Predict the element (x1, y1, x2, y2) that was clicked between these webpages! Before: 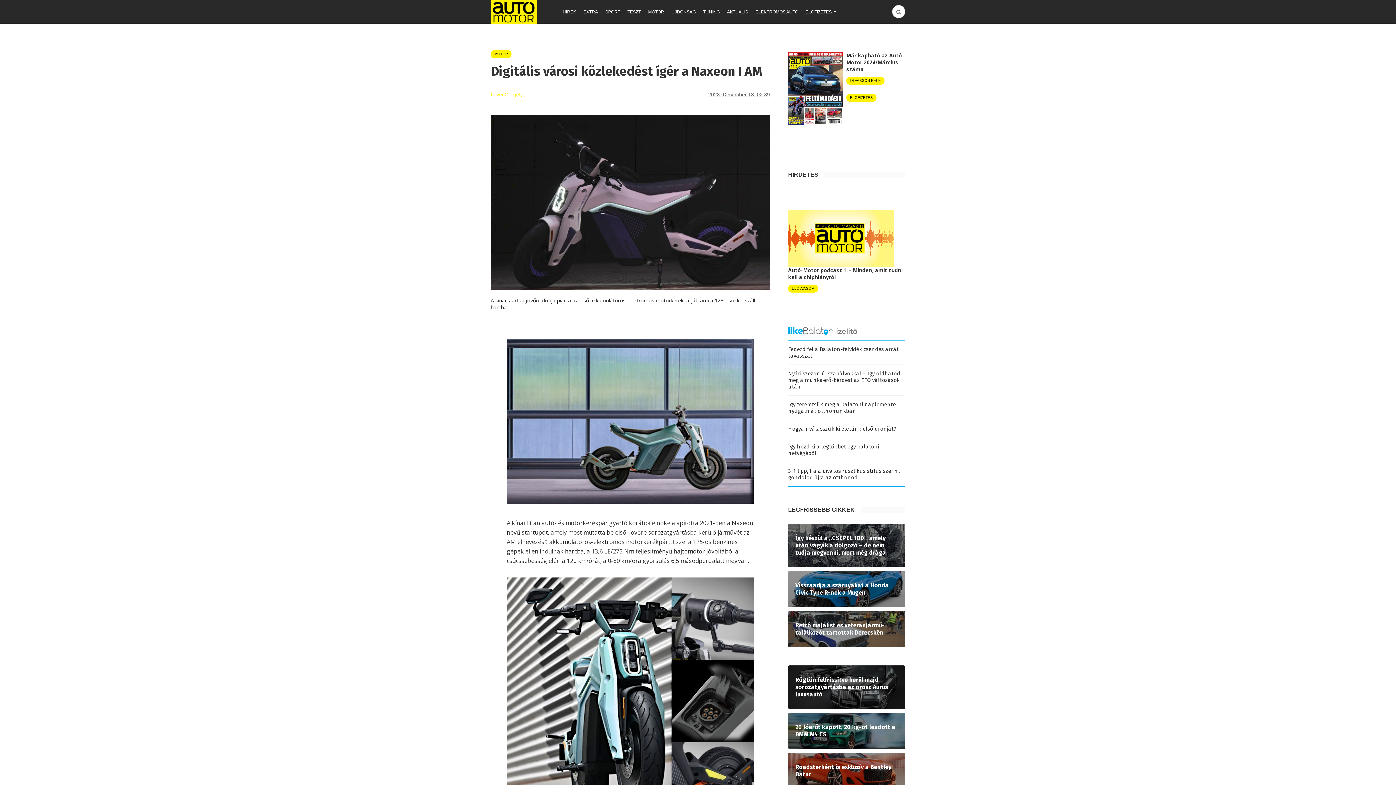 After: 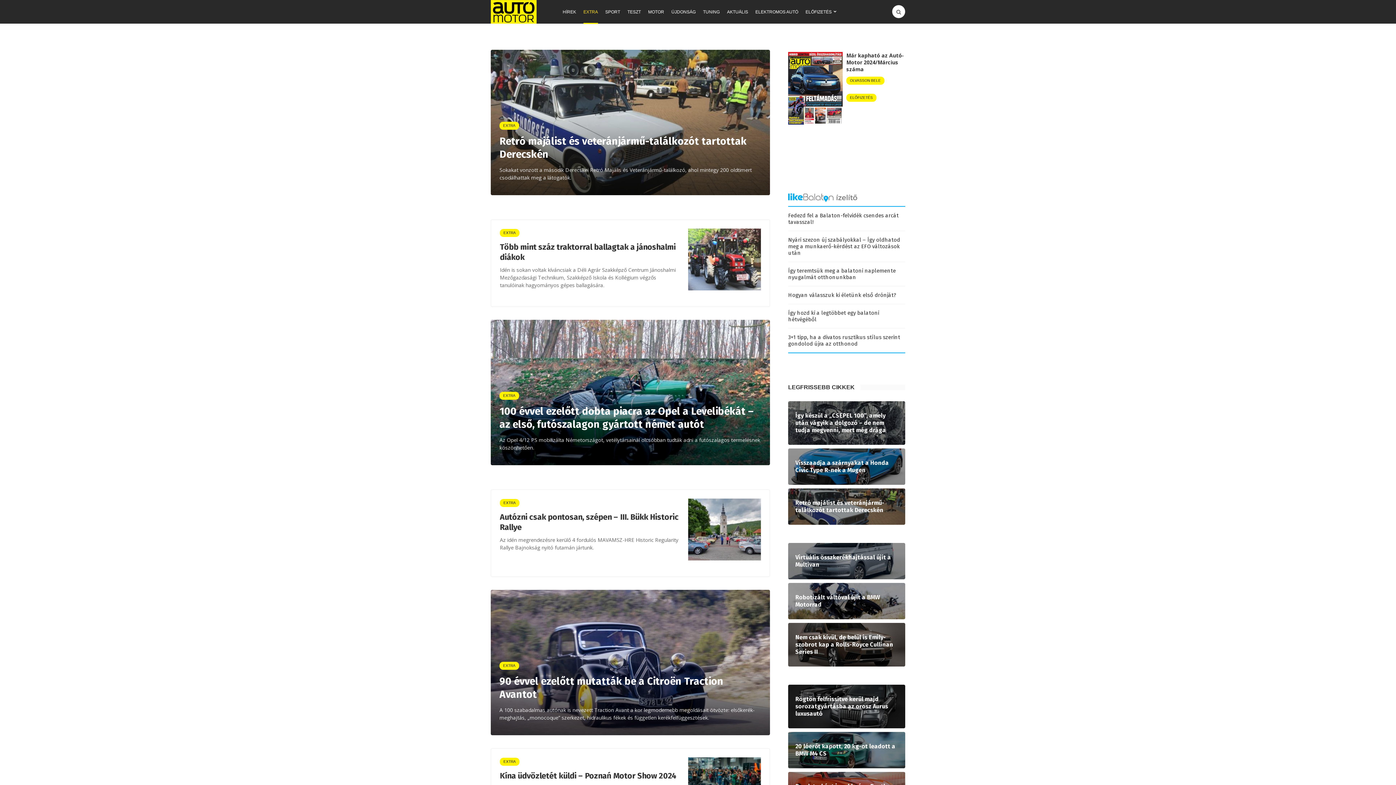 Action: bbox: (583, 0, 598, 23) label: EXTRA